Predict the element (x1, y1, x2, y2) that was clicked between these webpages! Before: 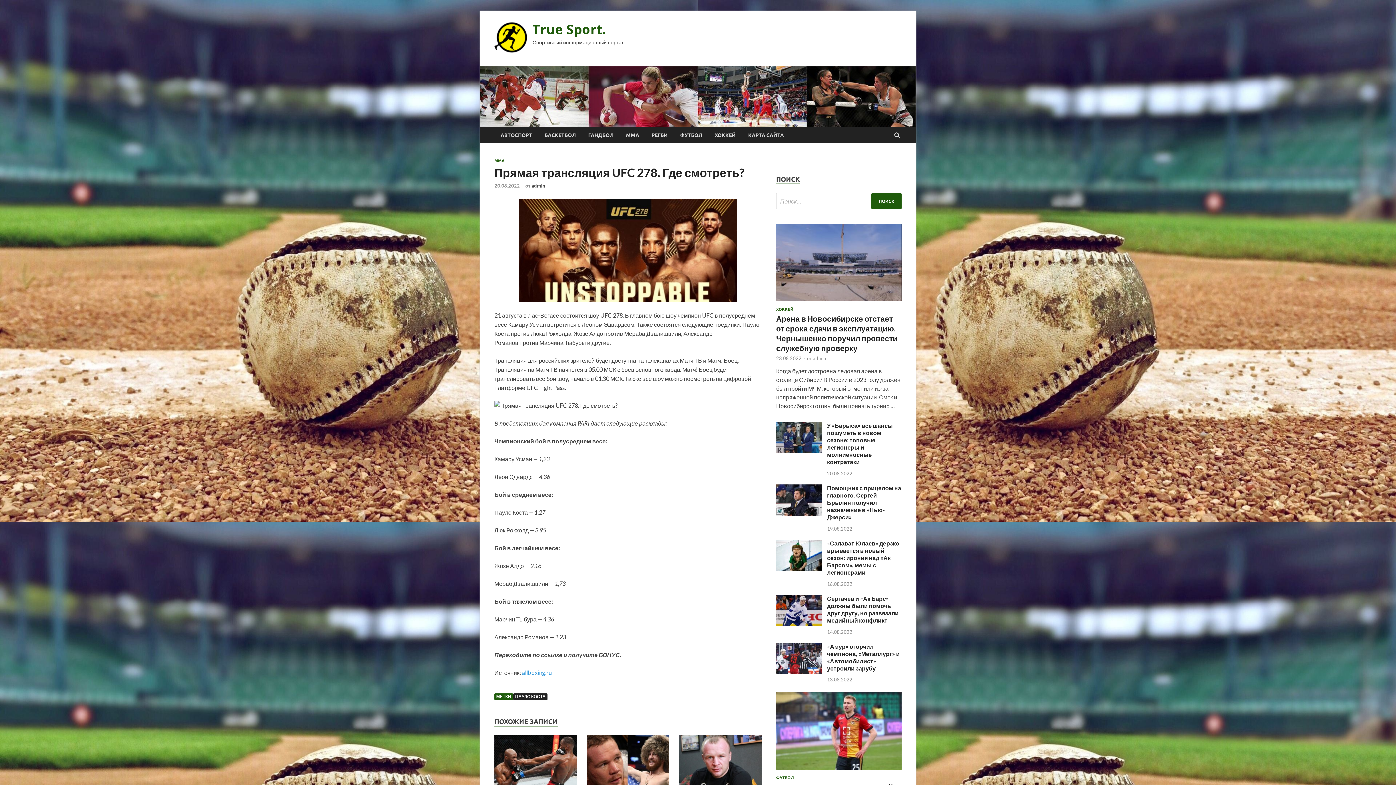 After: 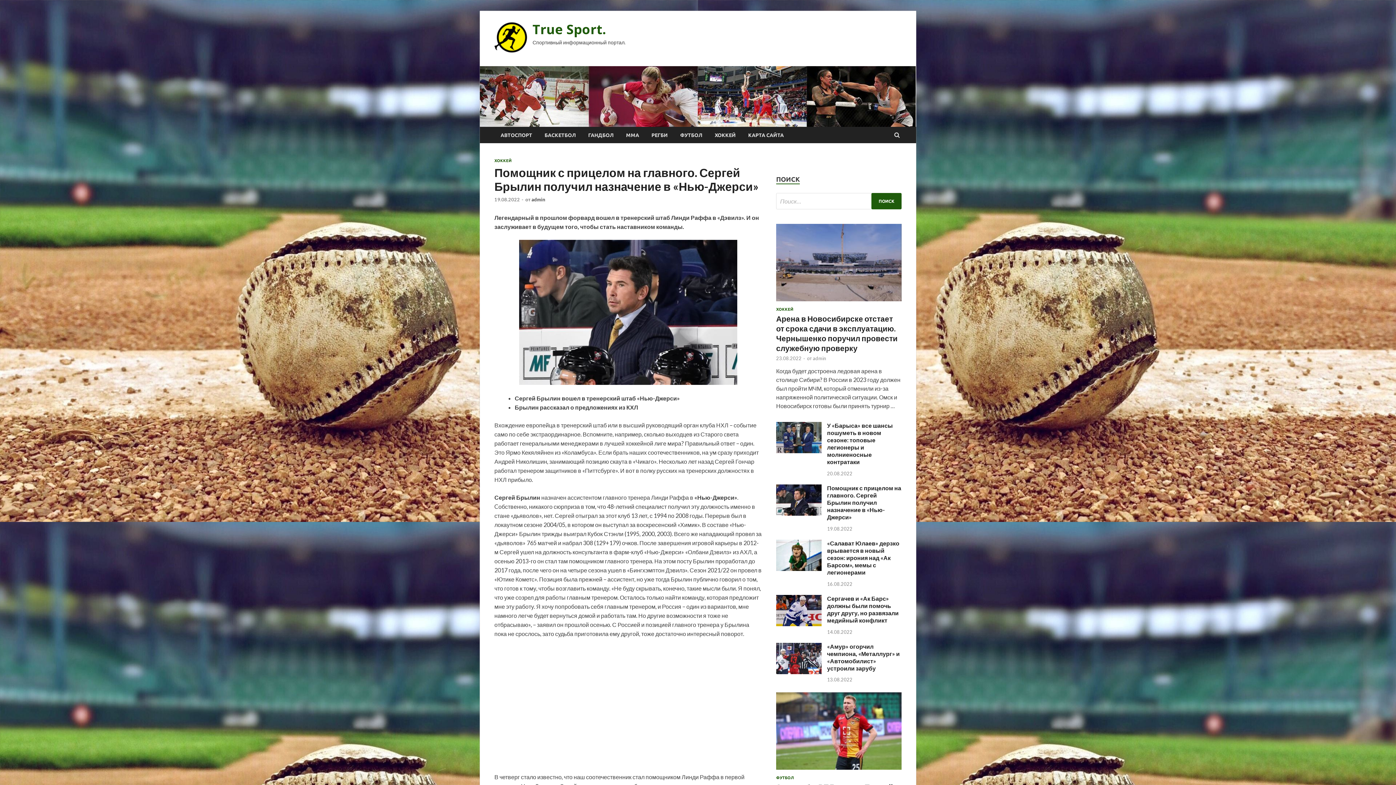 Action: bbox: (776, 510, 821, 517)